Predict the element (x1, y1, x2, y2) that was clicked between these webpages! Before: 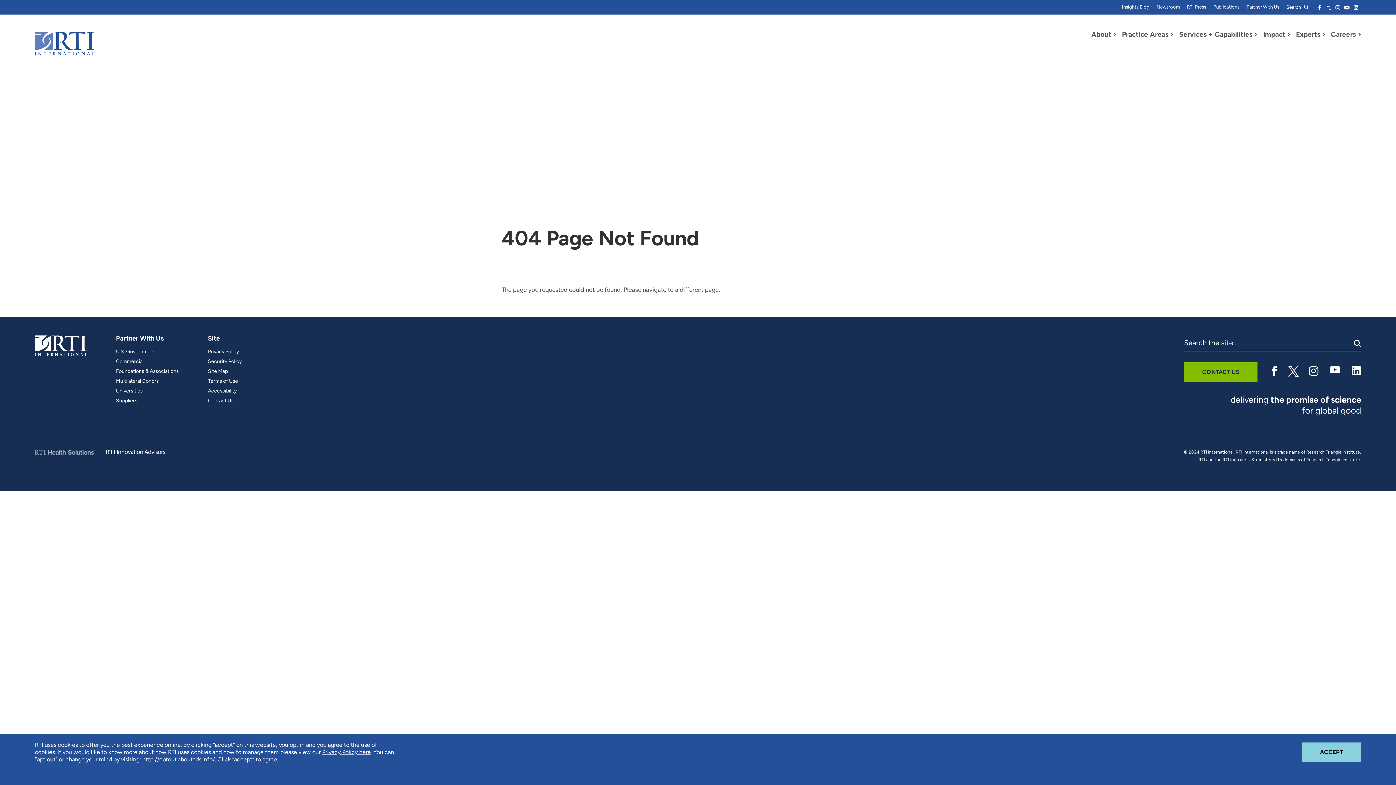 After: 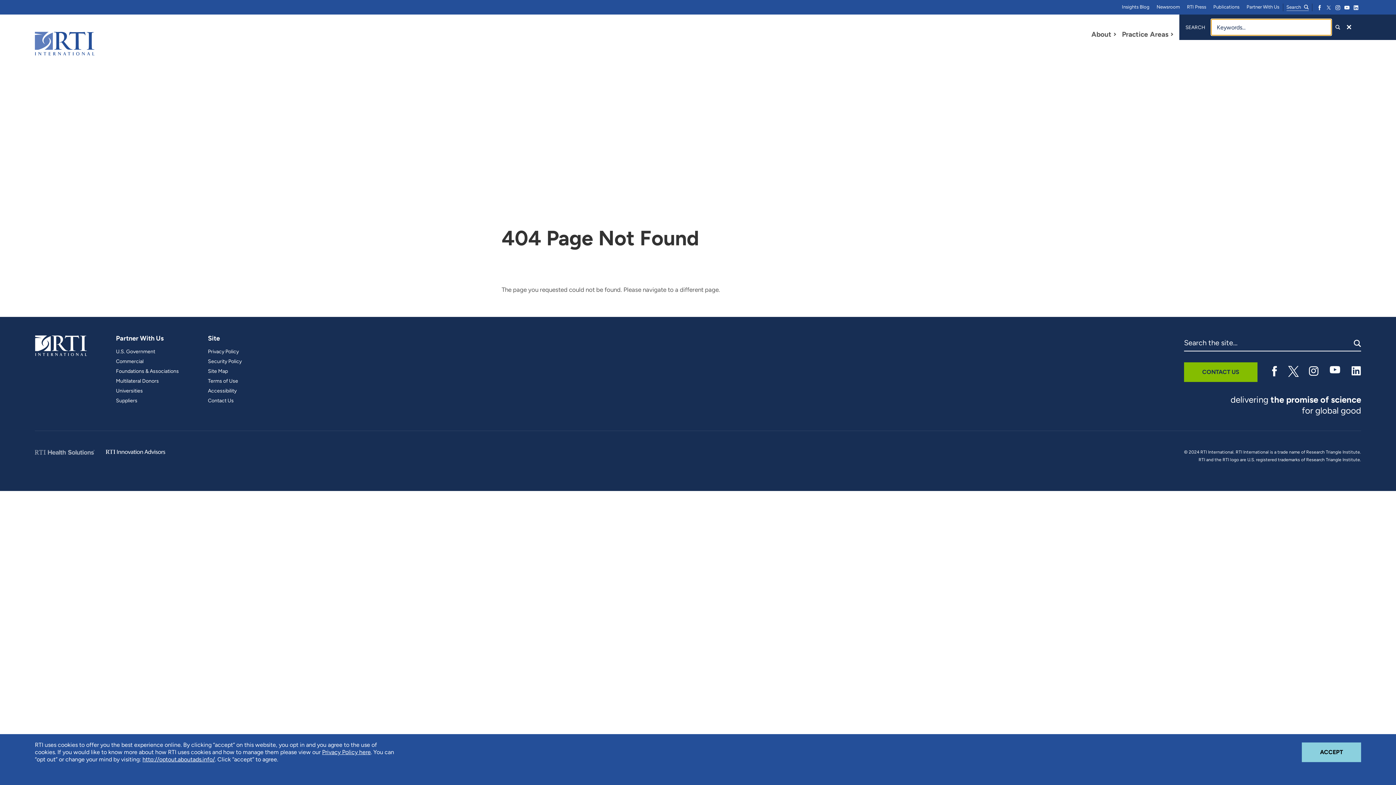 Action: label: Search  bbox: (1286, 3, 1308, 10)